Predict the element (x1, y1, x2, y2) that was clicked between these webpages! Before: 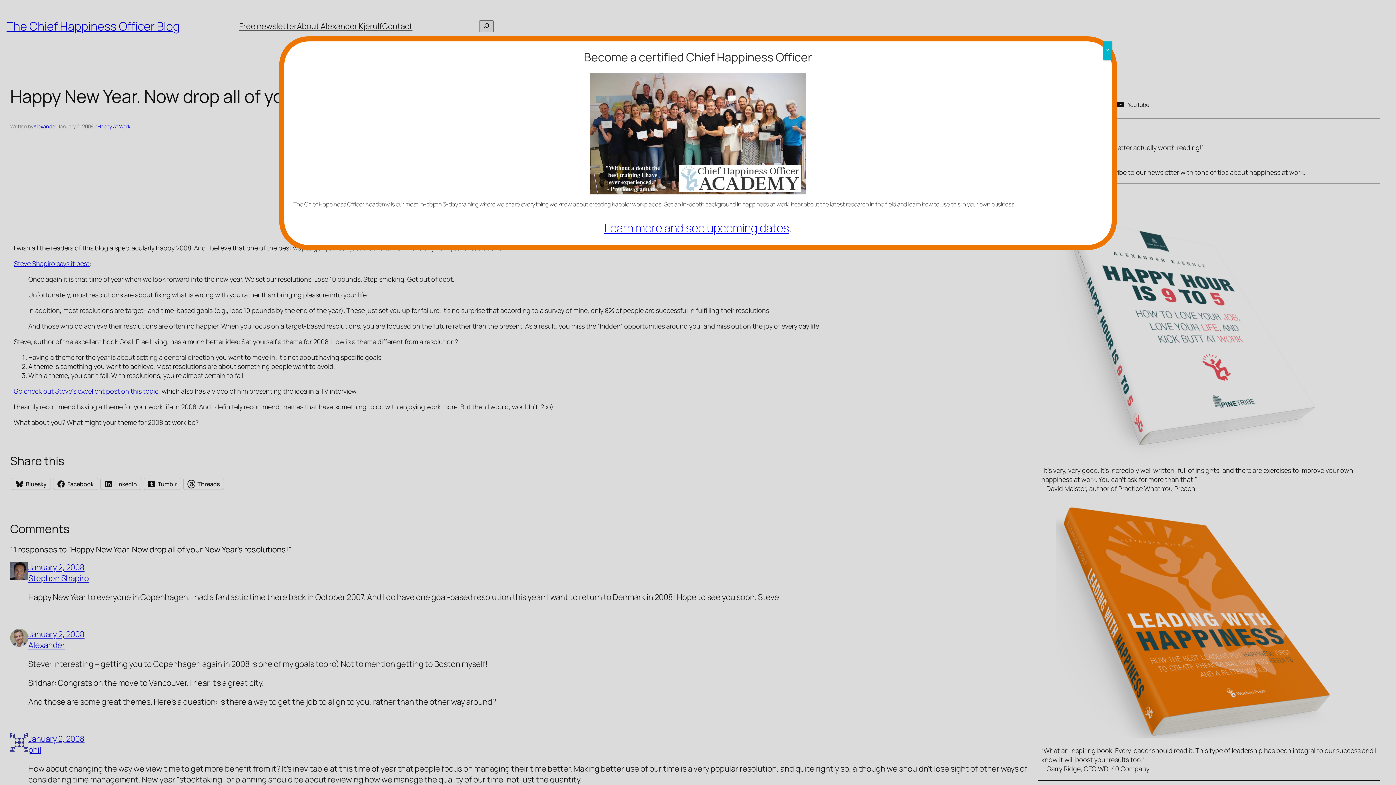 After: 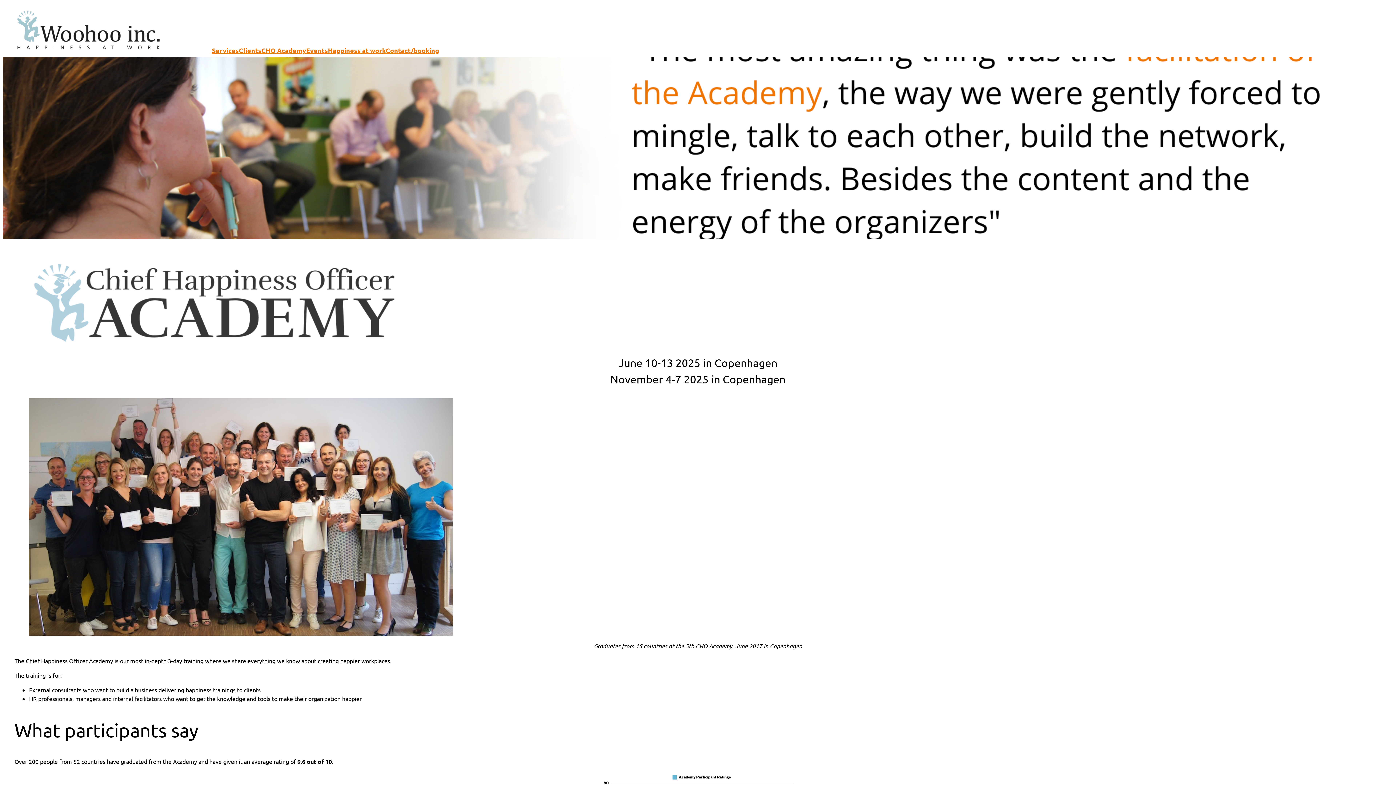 Action: bbox: (604, 219, 789, 235) label: Learn more and see upcoming dates